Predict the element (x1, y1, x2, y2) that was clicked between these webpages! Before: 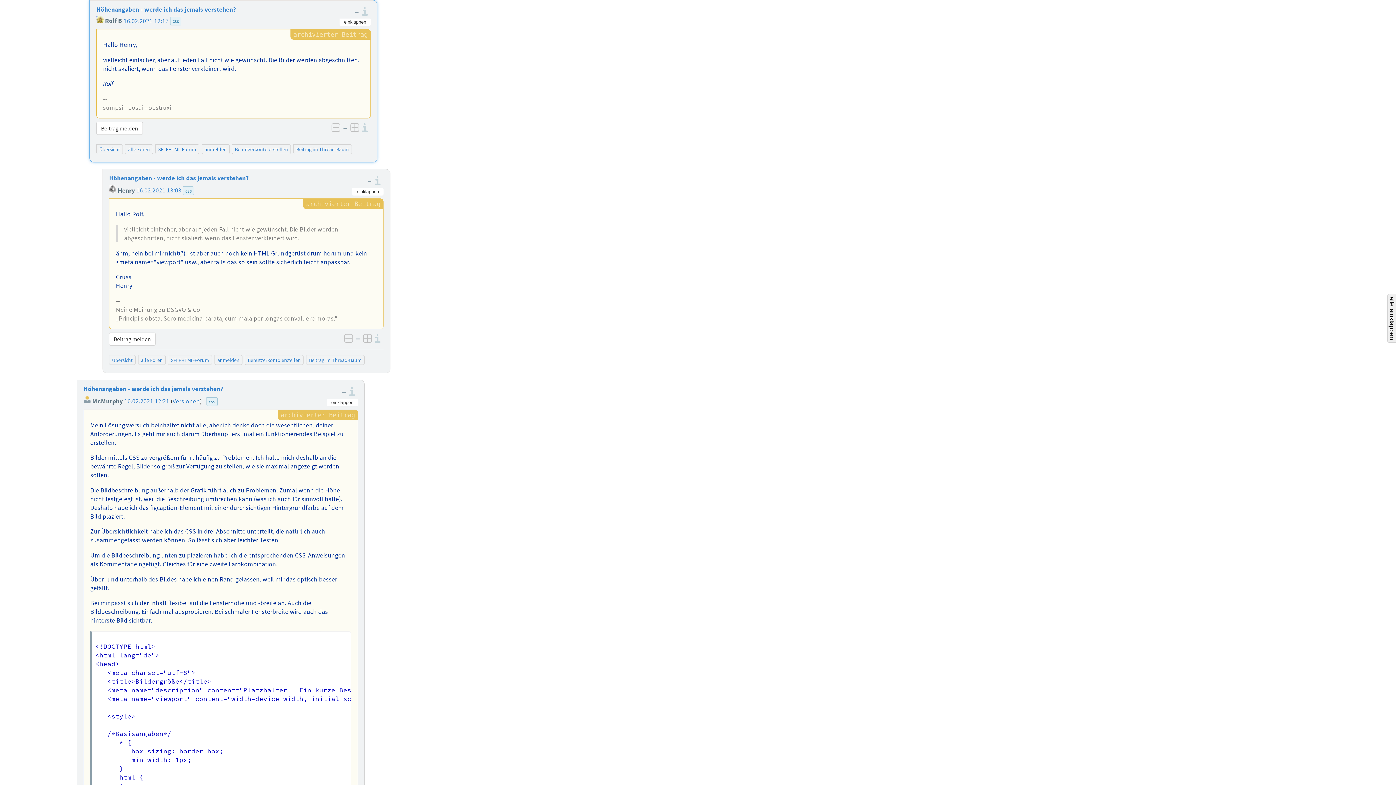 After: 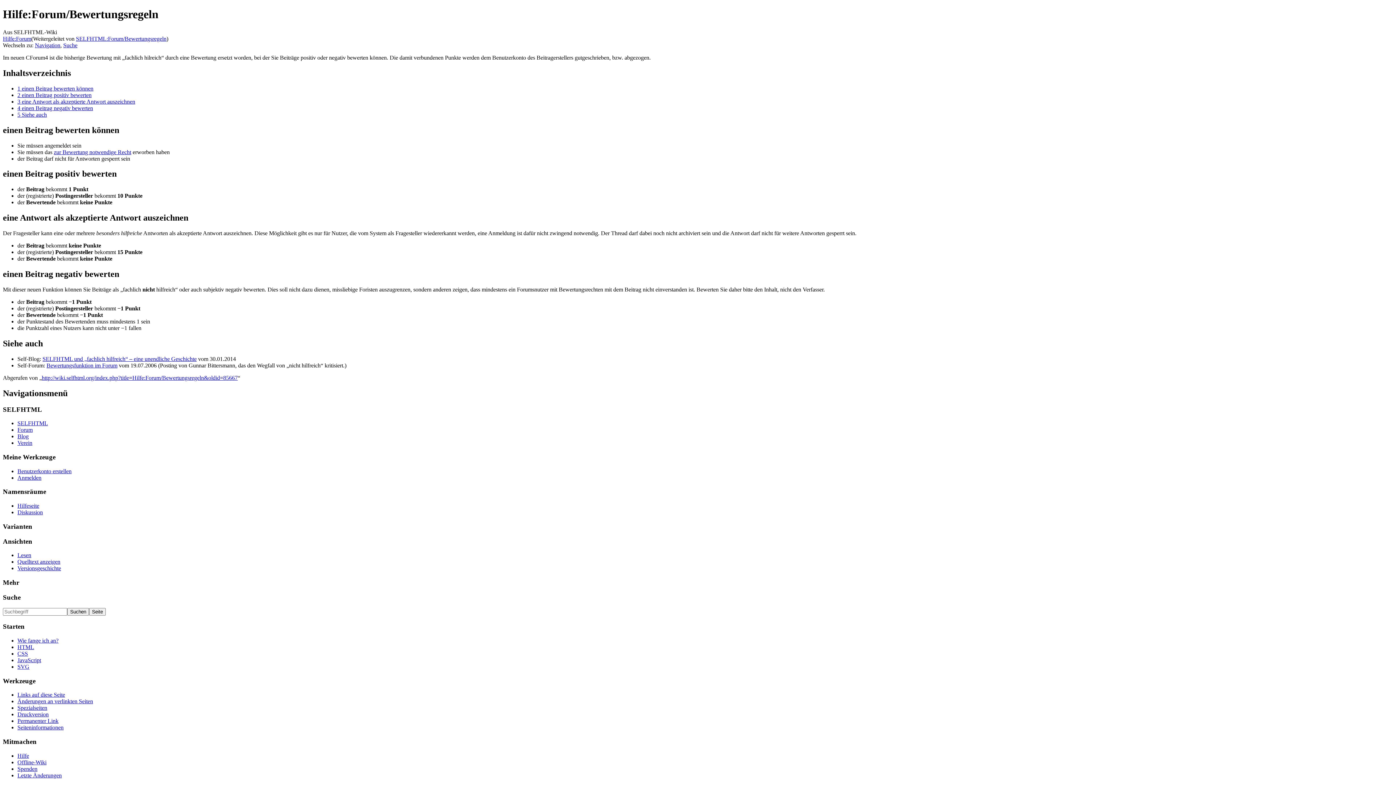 Action: bbox: (362, 123, 370, 131) label: Informationen zu den Bewertungsregeln